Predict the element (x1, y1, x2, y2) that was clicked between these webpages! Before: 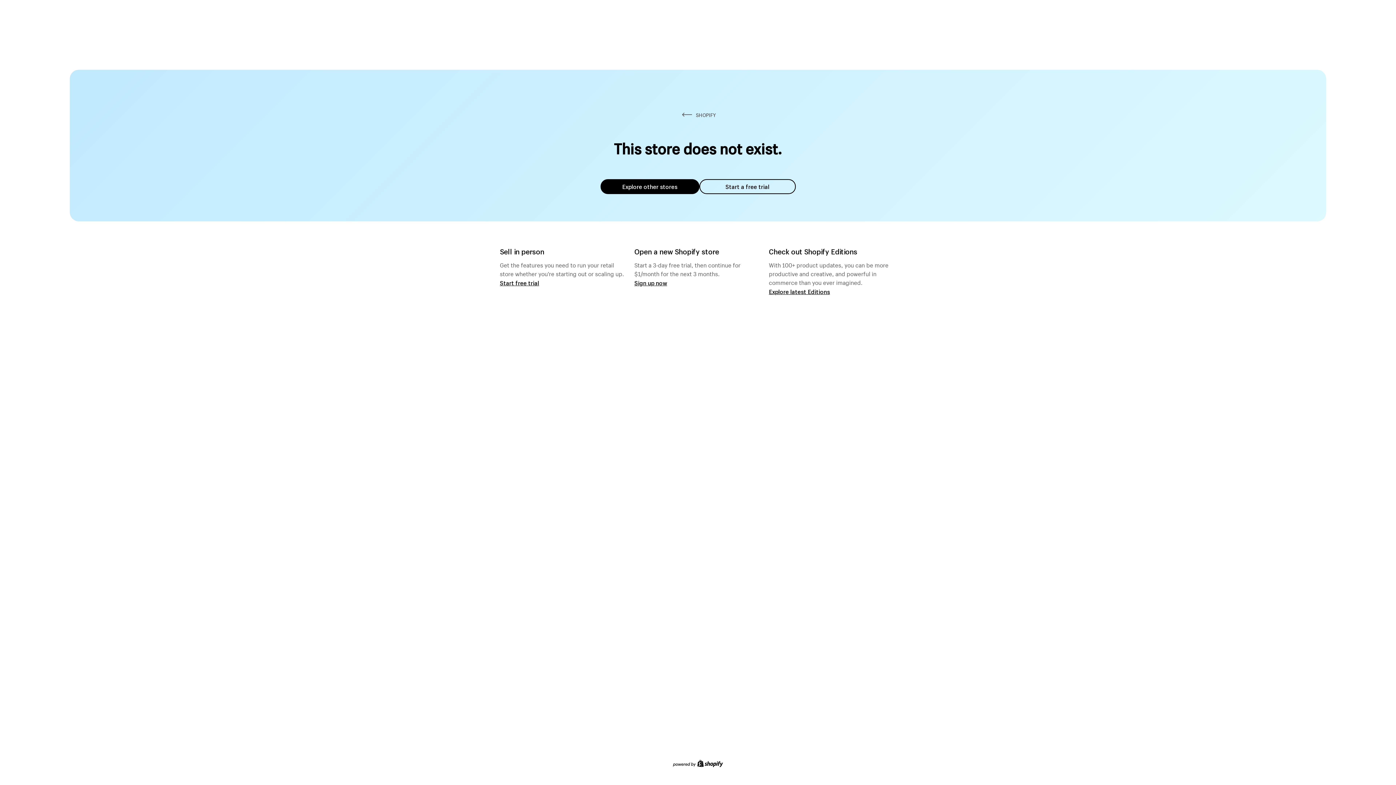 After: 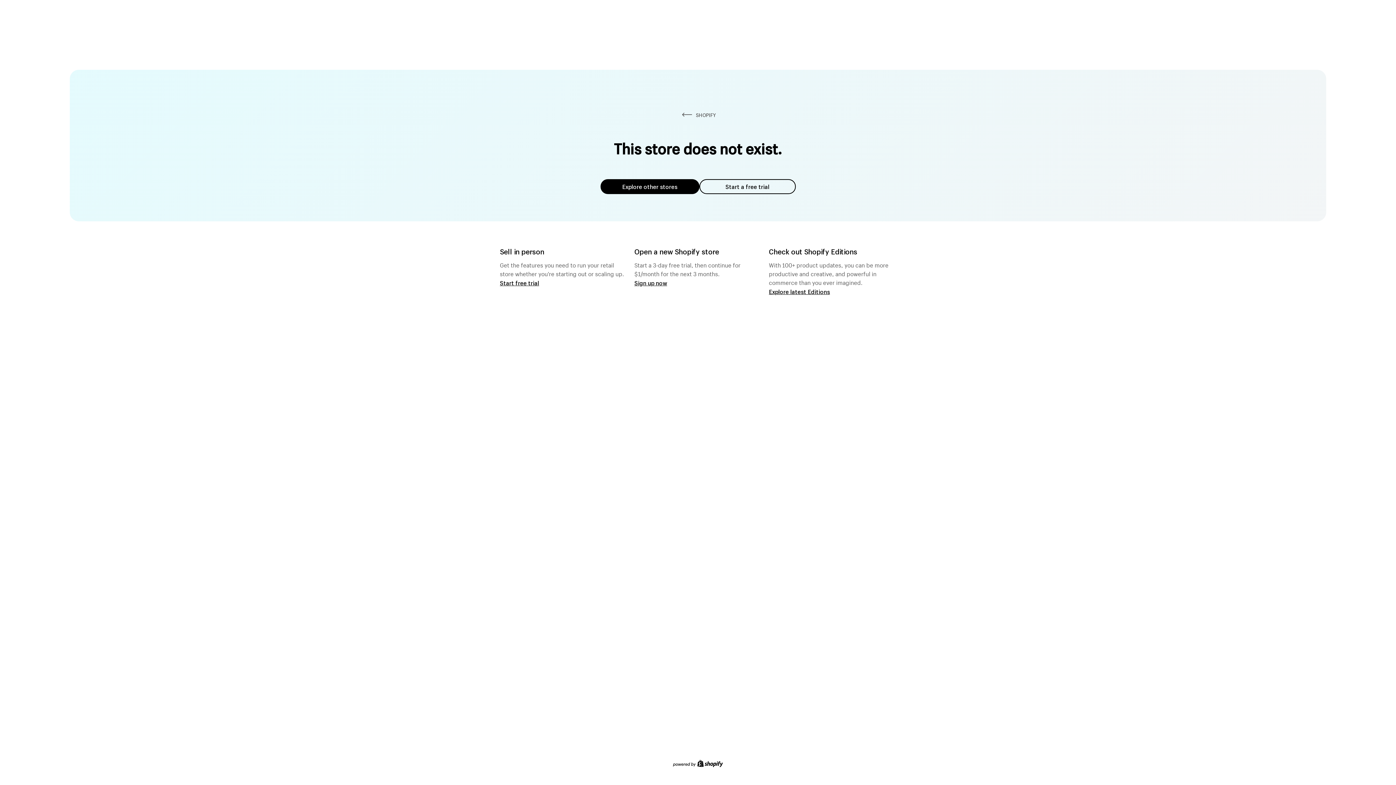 Action: bbox: (600, 179, 699, 194) label: Explore other stores